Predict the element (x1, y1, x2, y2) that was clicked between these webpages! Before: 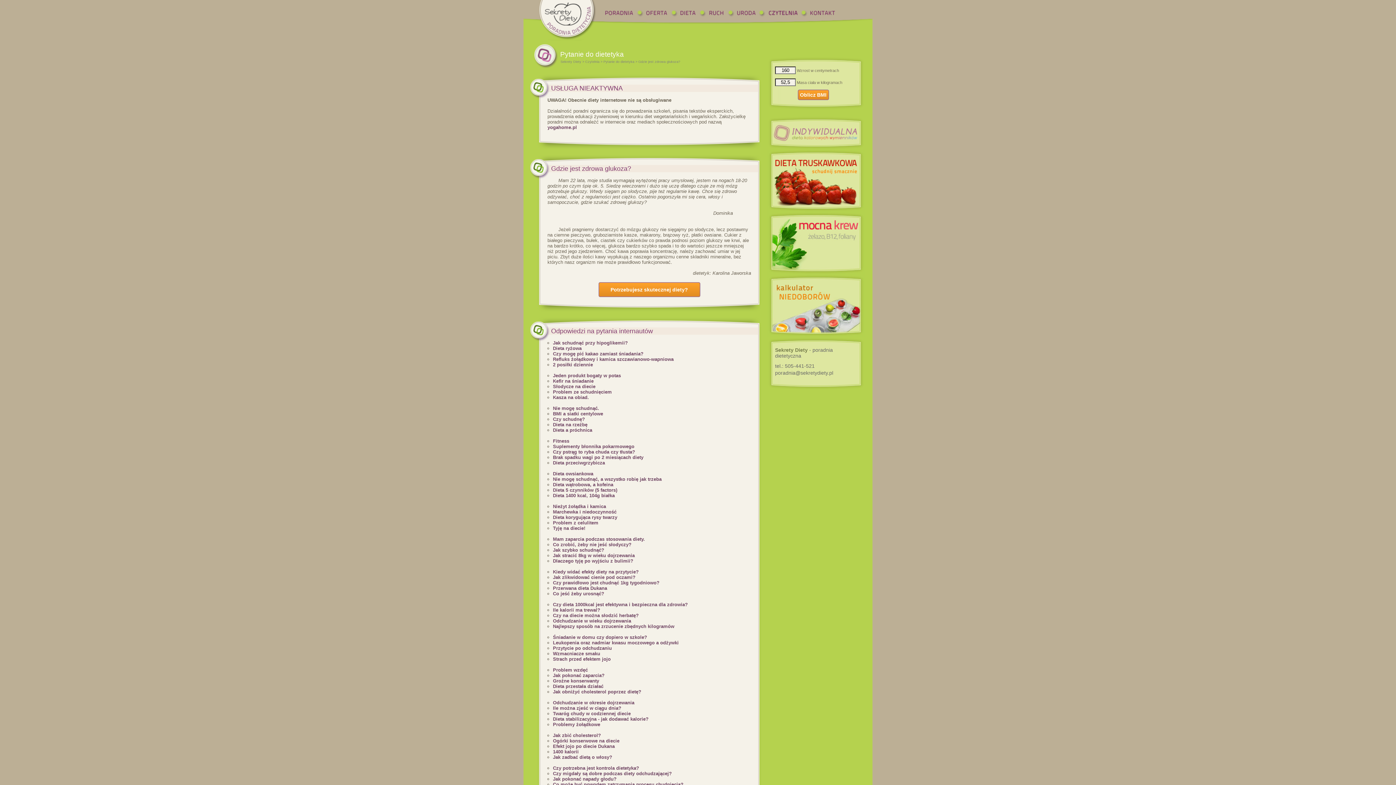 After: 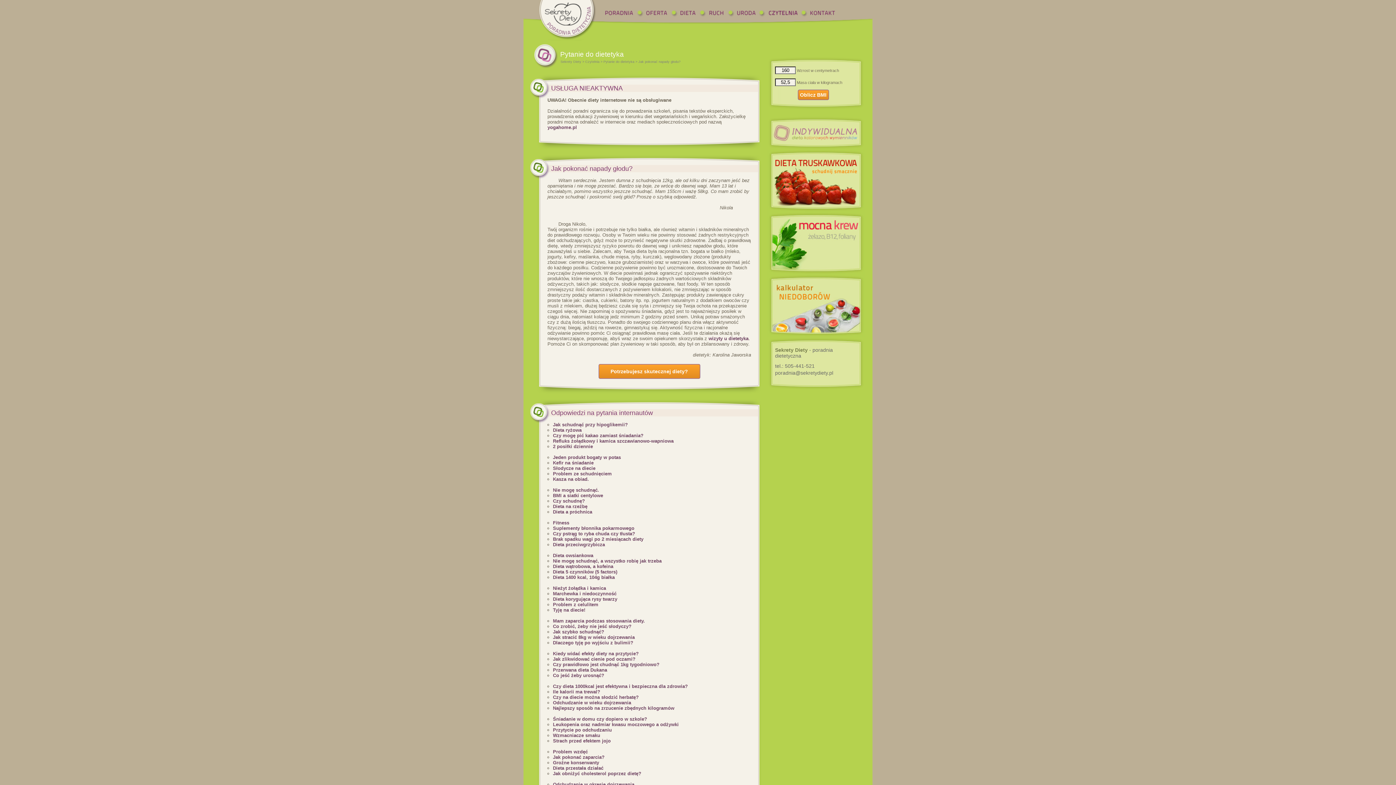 Action: label: Jak pokonać napady głodu? bbox: (553, 776, 616, 782)